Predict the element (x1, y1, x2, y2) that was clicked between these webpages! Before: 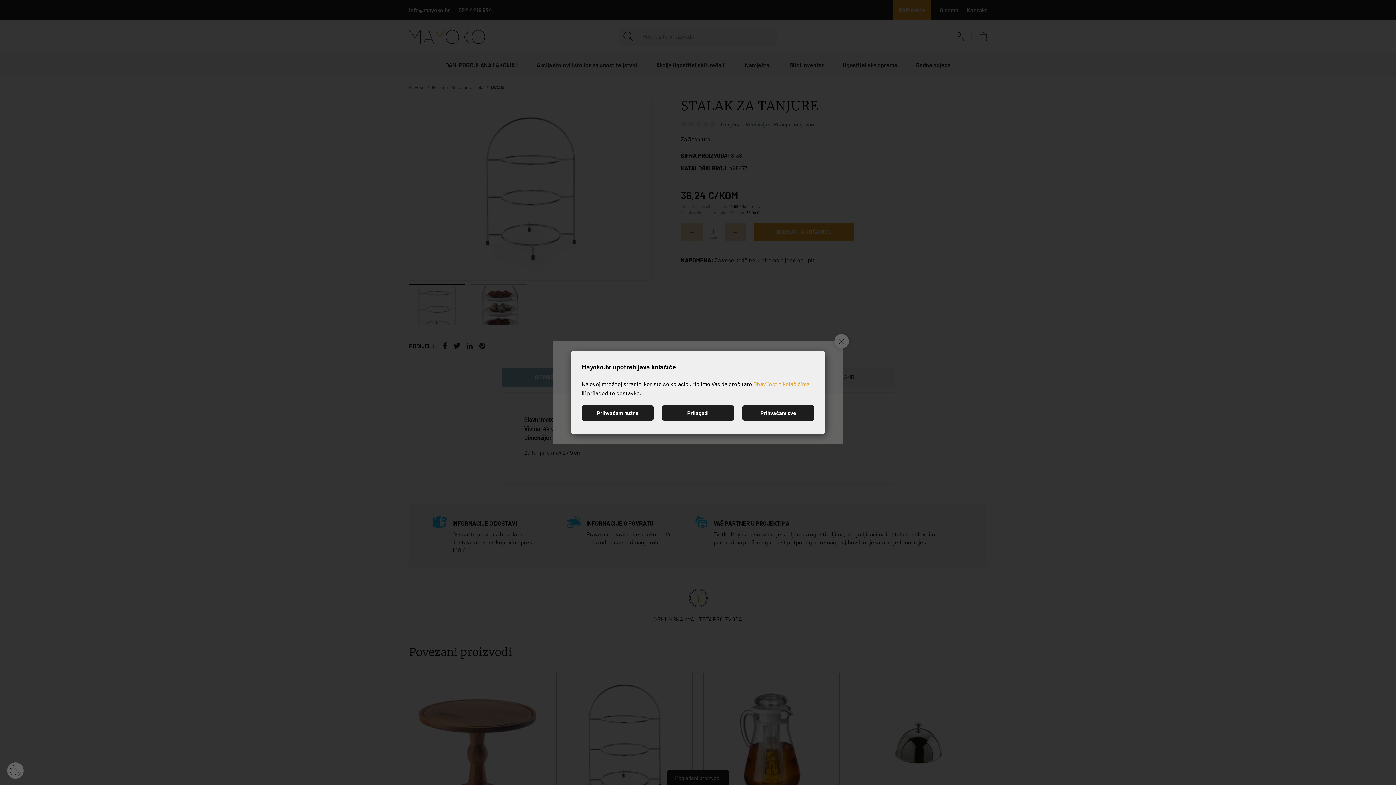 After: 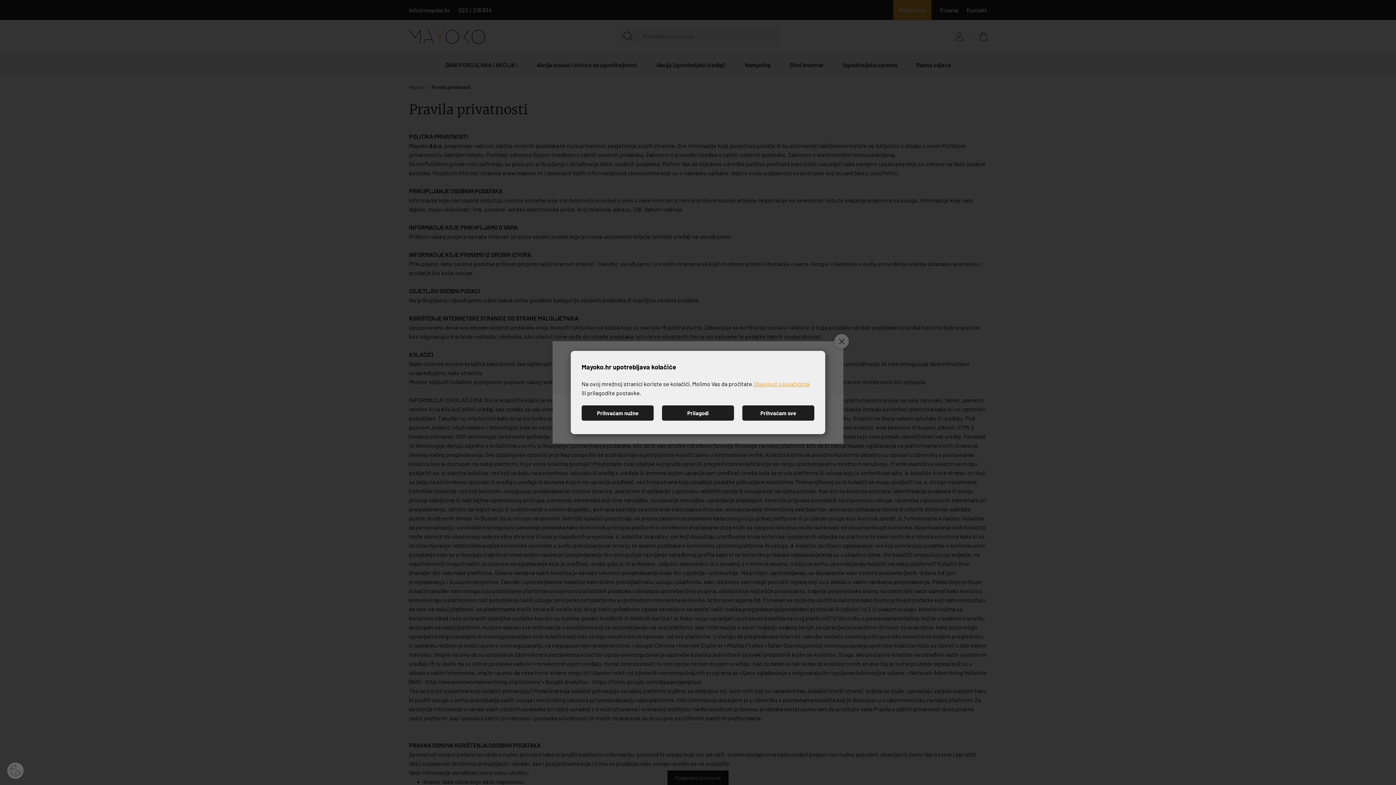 Action: label: Obavijest o kolačićima bbox: (753, 380, 809, 387)